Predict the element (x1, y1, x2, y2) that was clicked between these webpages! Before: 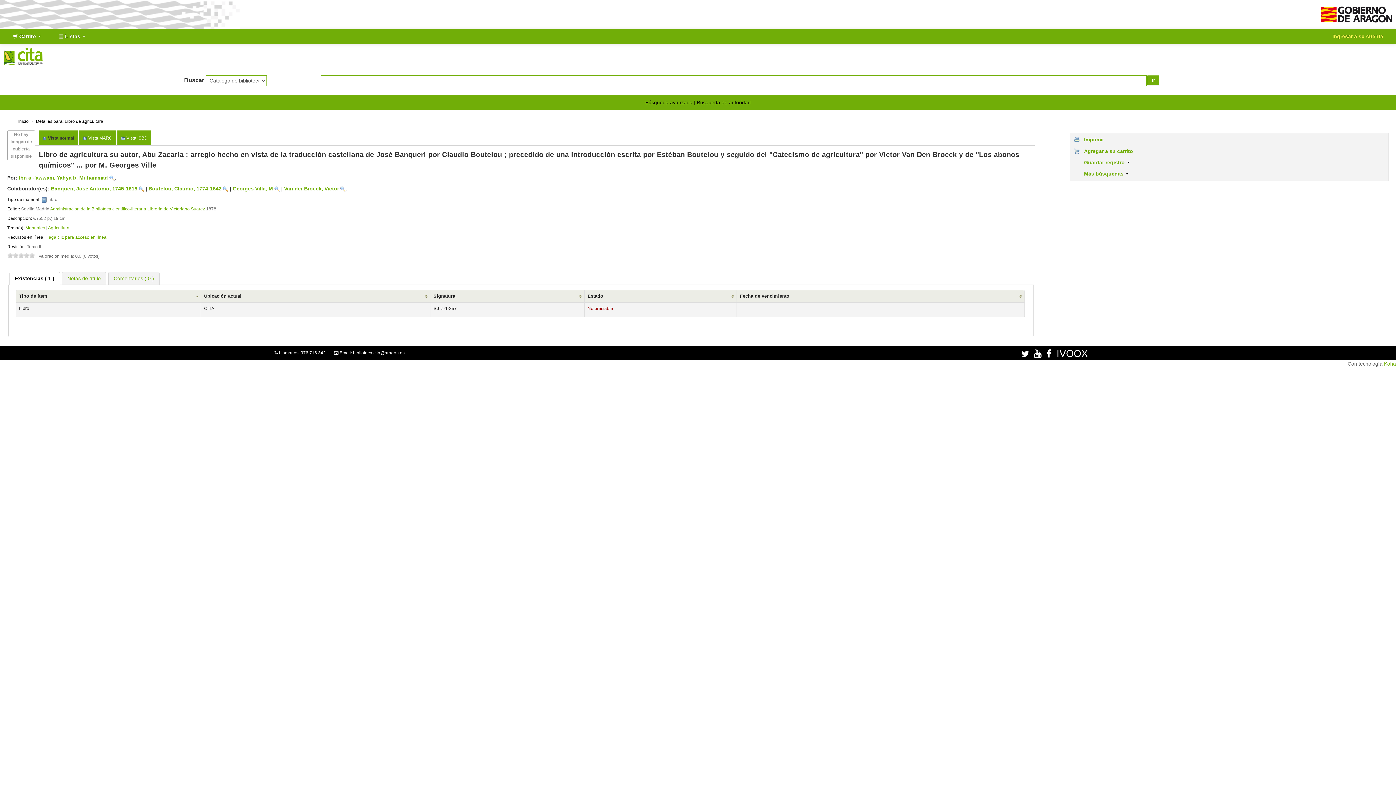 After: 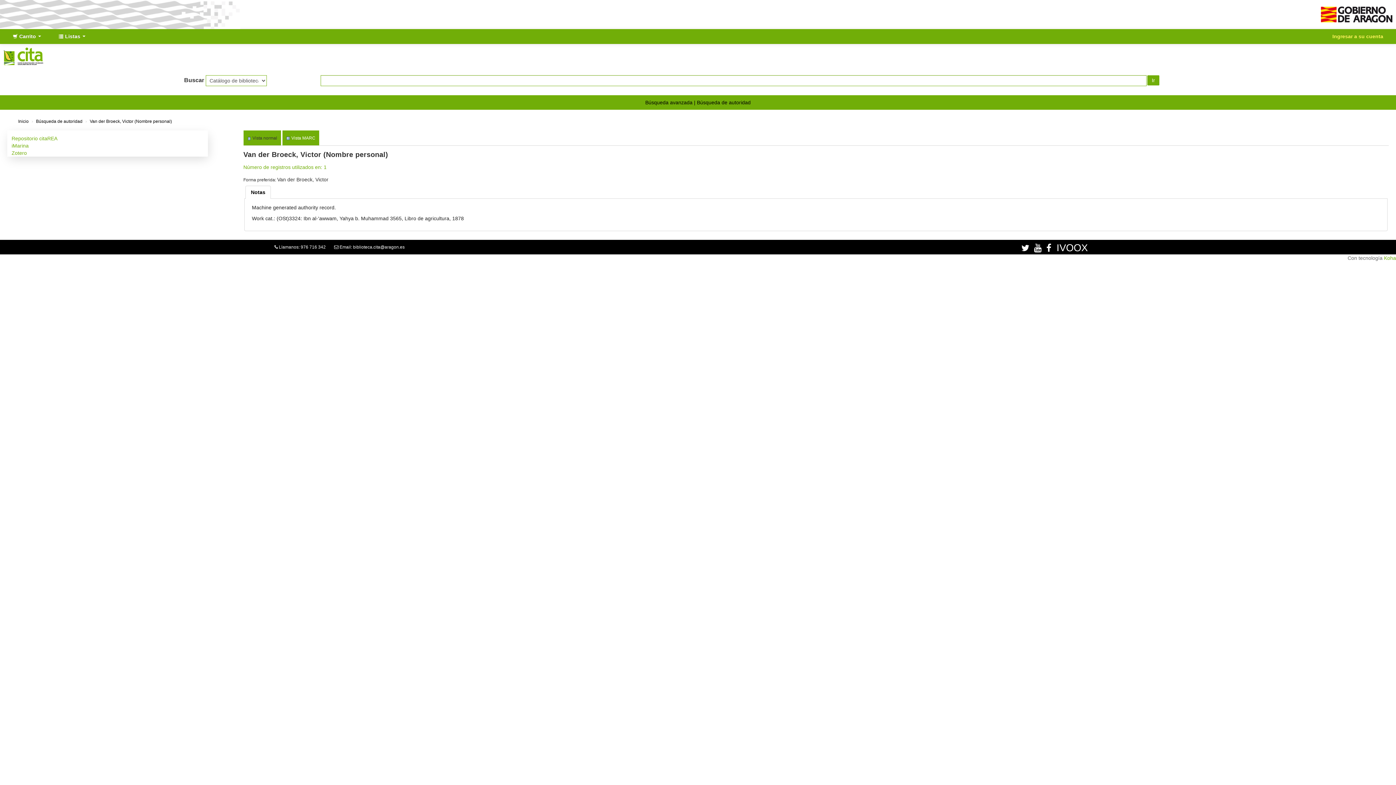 Action: bbox: (339, 185, 345, 191)